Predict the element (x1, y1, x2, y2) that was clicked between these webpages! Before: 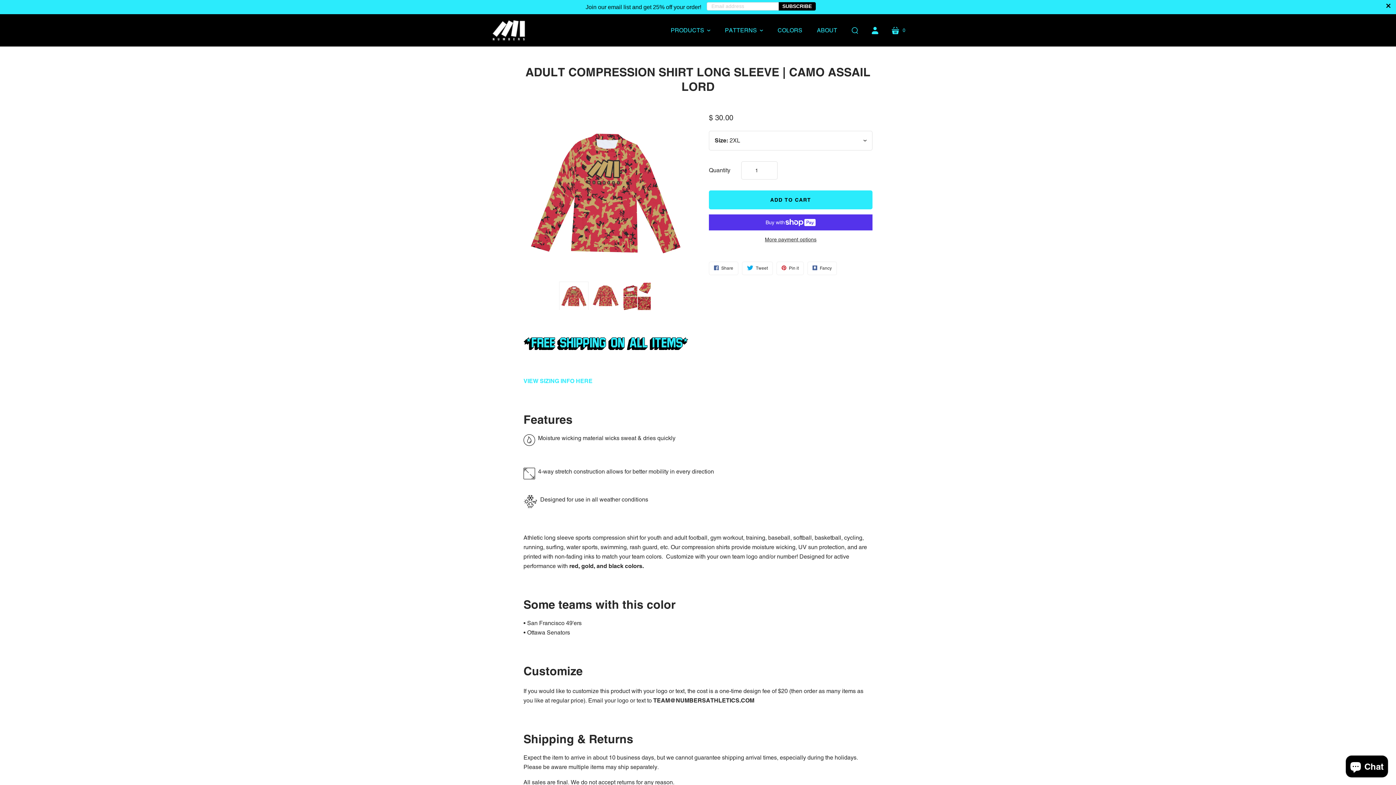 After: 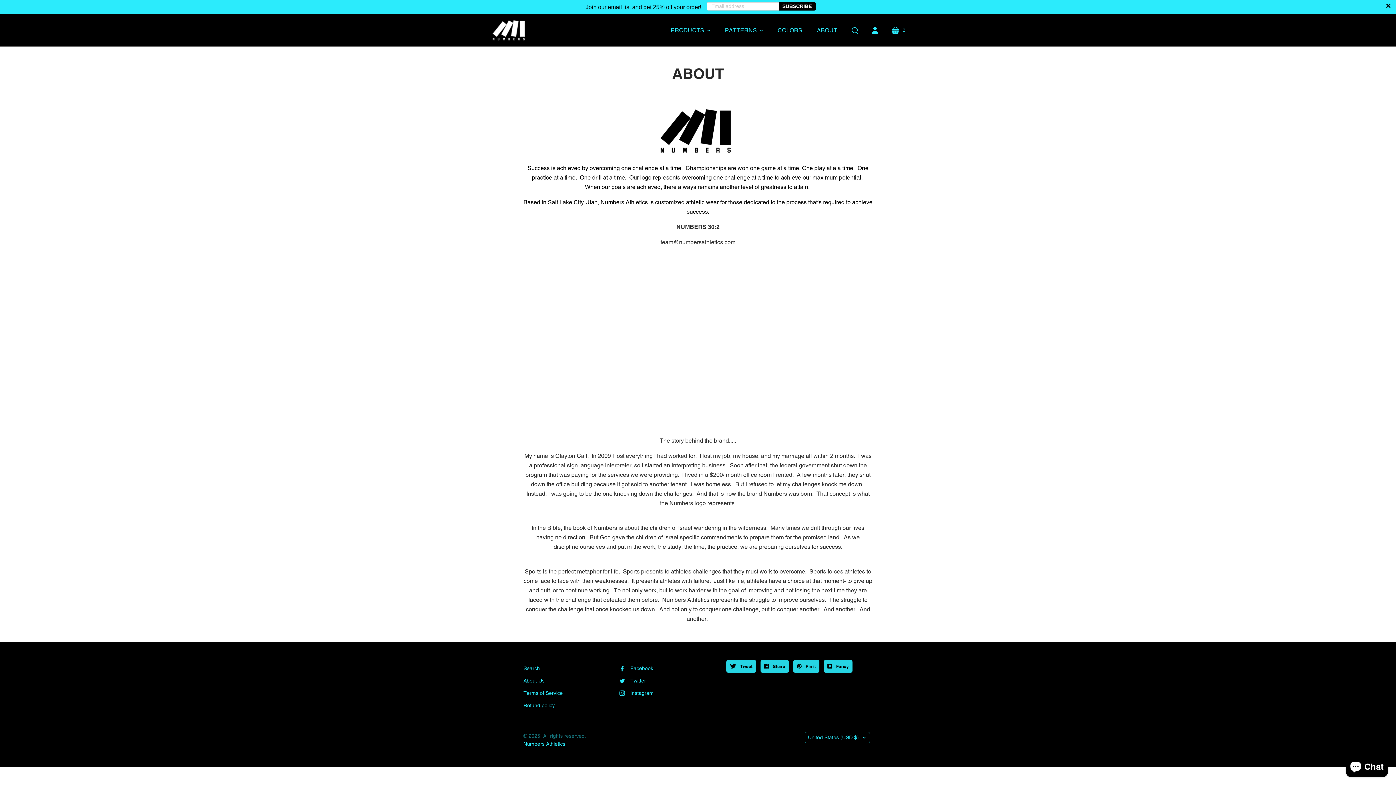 Action: bbox: (809, 22, 844, 38) label: ABOUT